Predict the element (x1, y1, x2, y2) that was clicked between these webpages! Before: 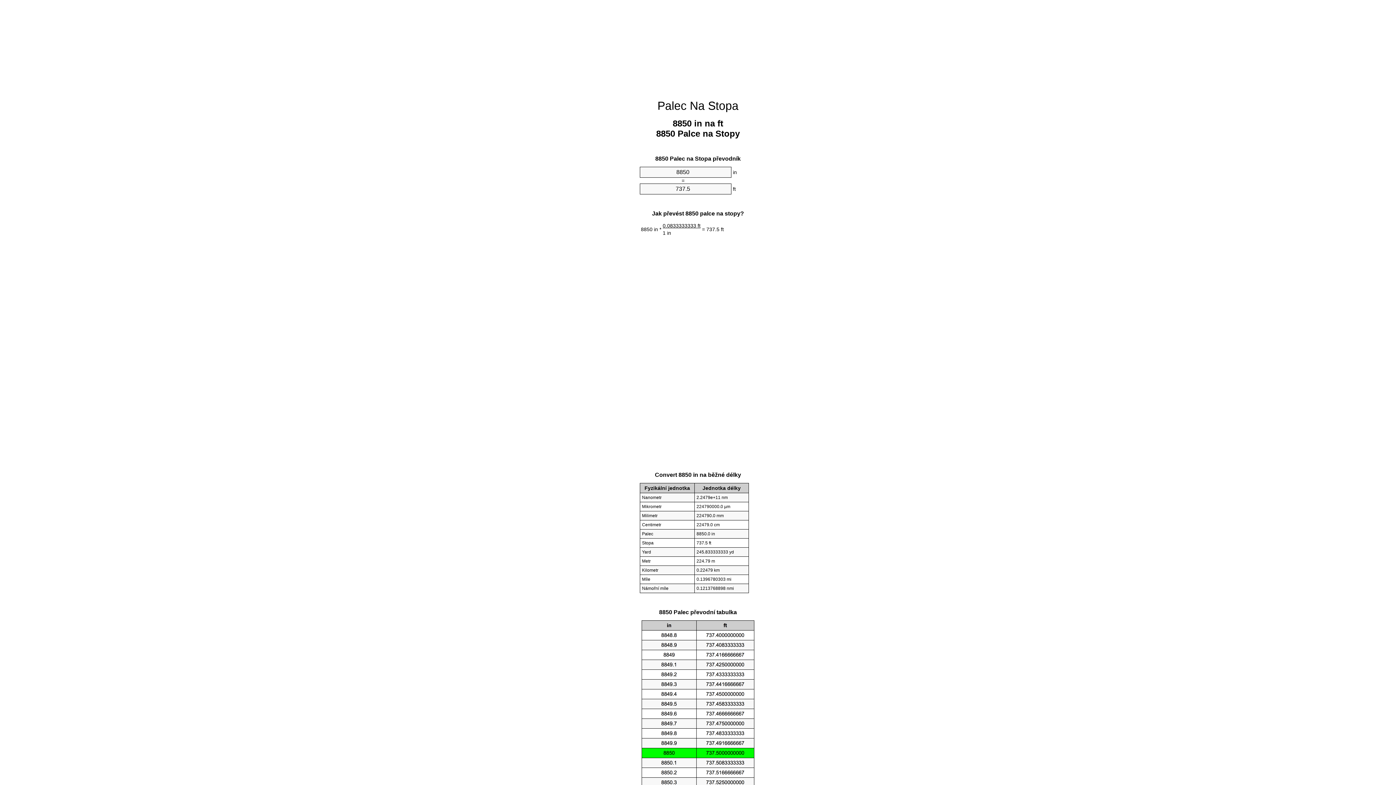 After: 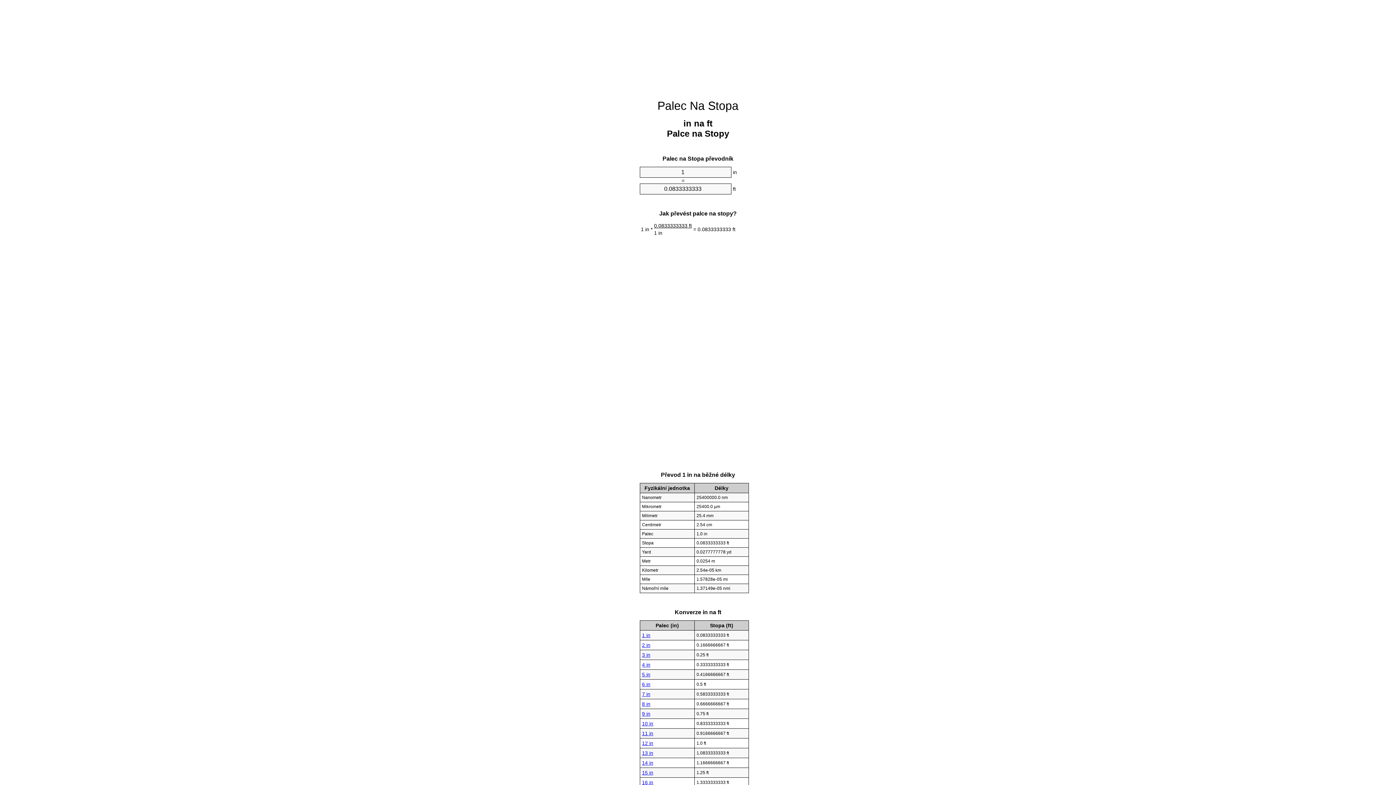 Action: label: Palec Na Stopa bbox: (657, 99, 738, 112)